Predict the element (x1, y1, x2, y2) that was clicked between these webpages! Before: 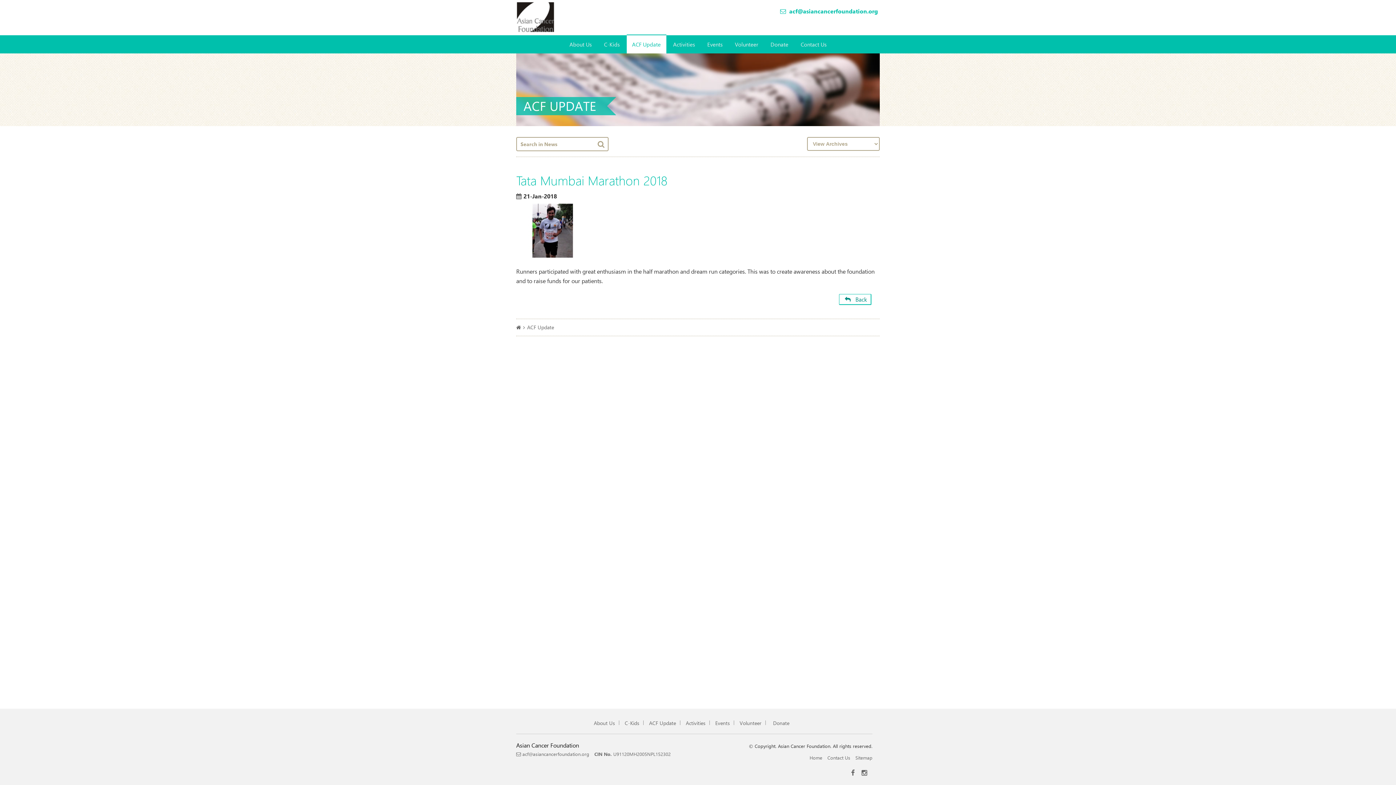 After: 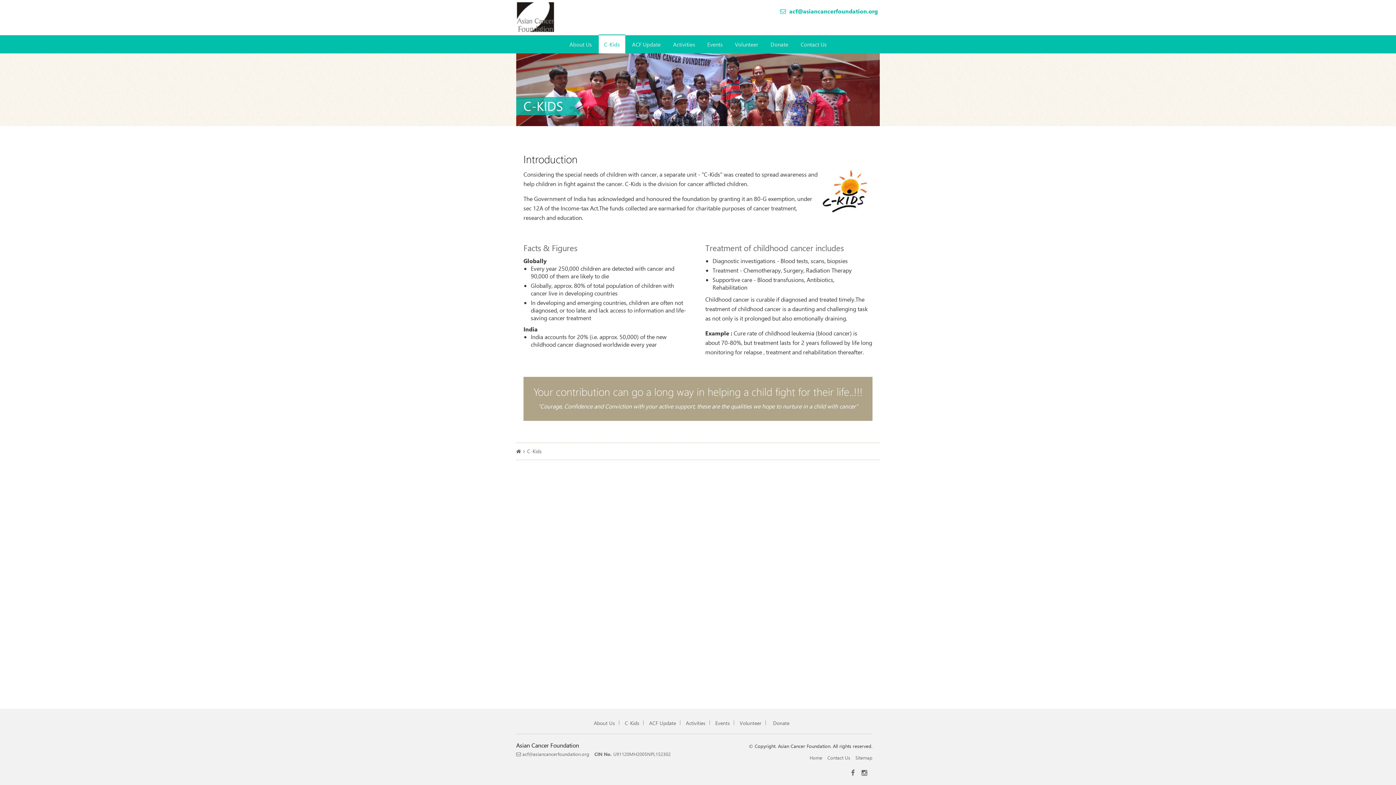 Action: bbox: (624, 720, 639, 726) label: C-Kids